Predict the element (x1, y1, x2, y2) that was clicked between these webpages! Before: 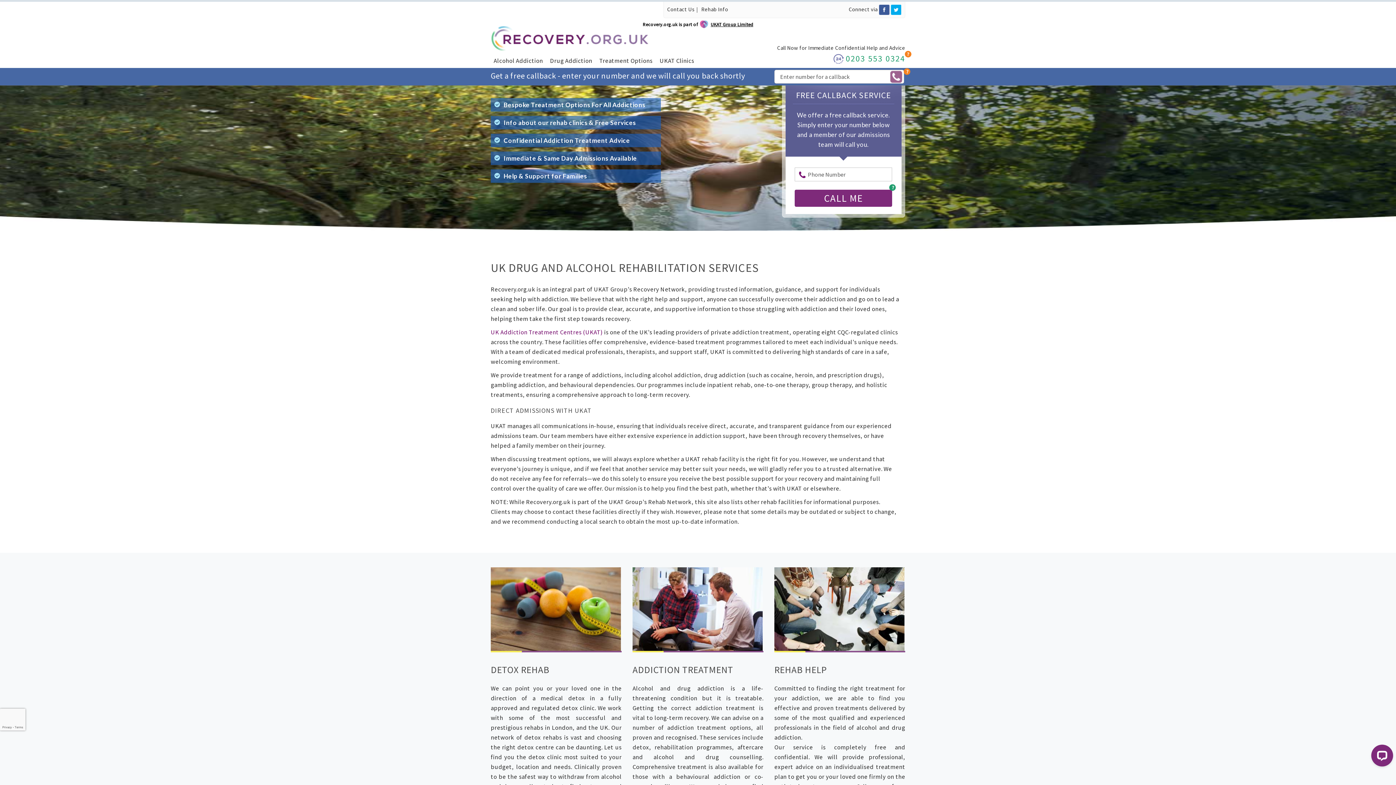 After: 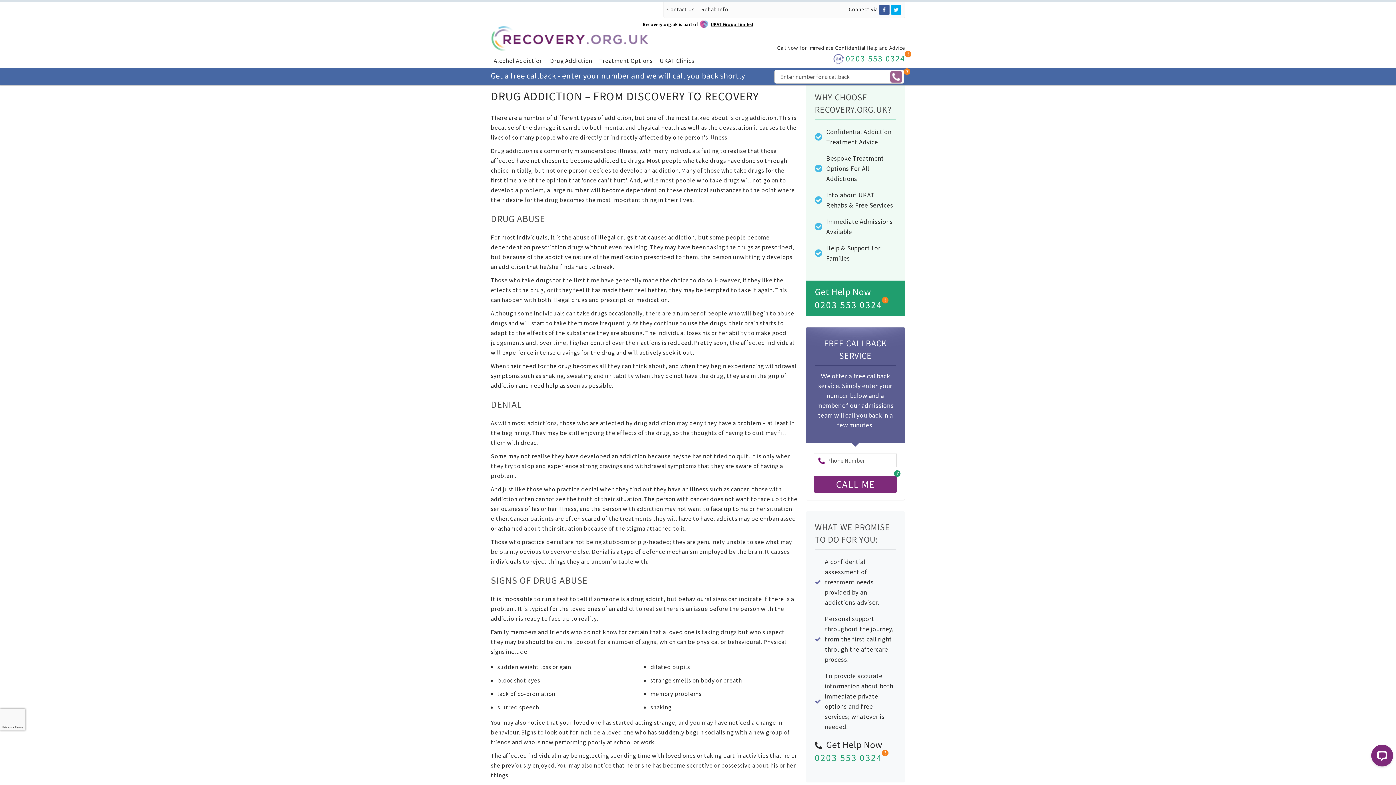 Action: bbox: (550, 54, 592, 68) label: Drug Addiction